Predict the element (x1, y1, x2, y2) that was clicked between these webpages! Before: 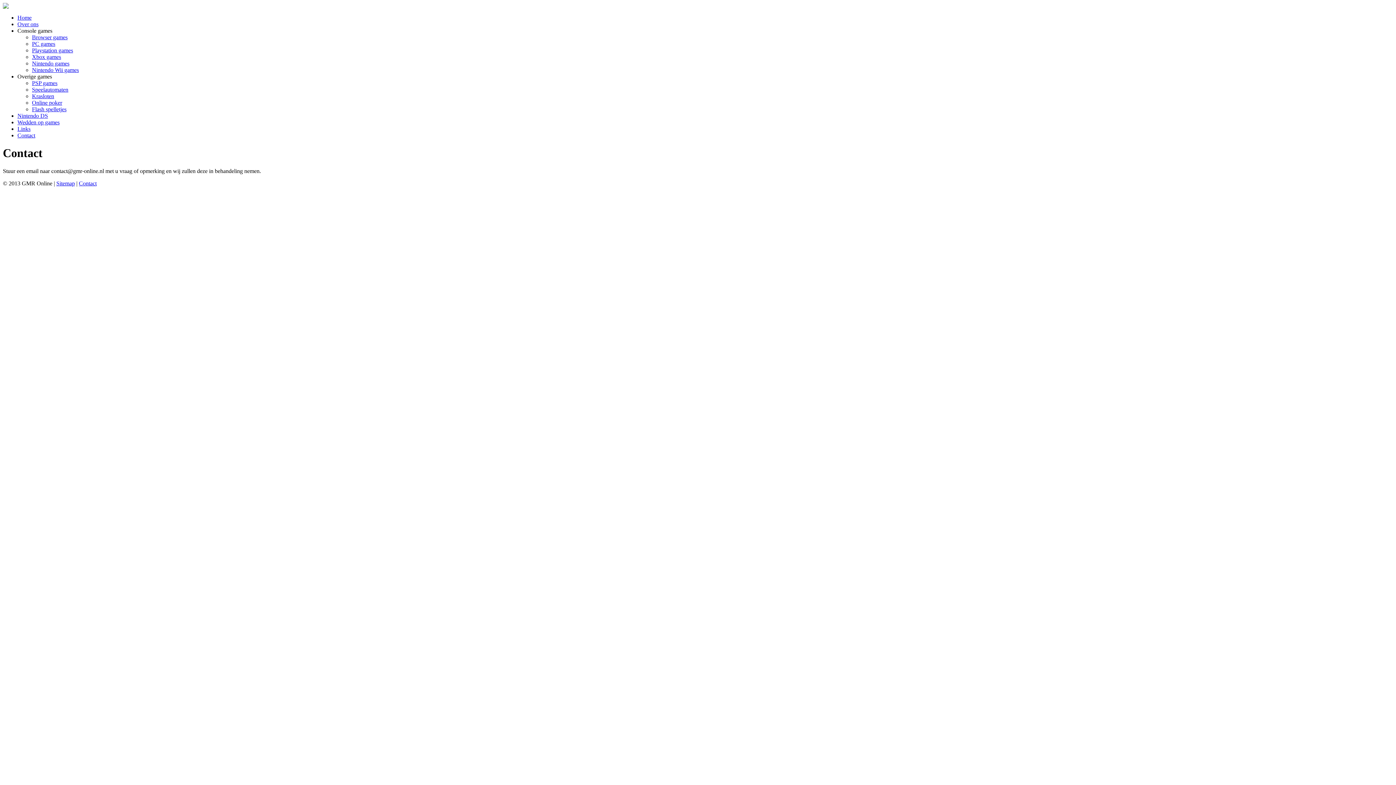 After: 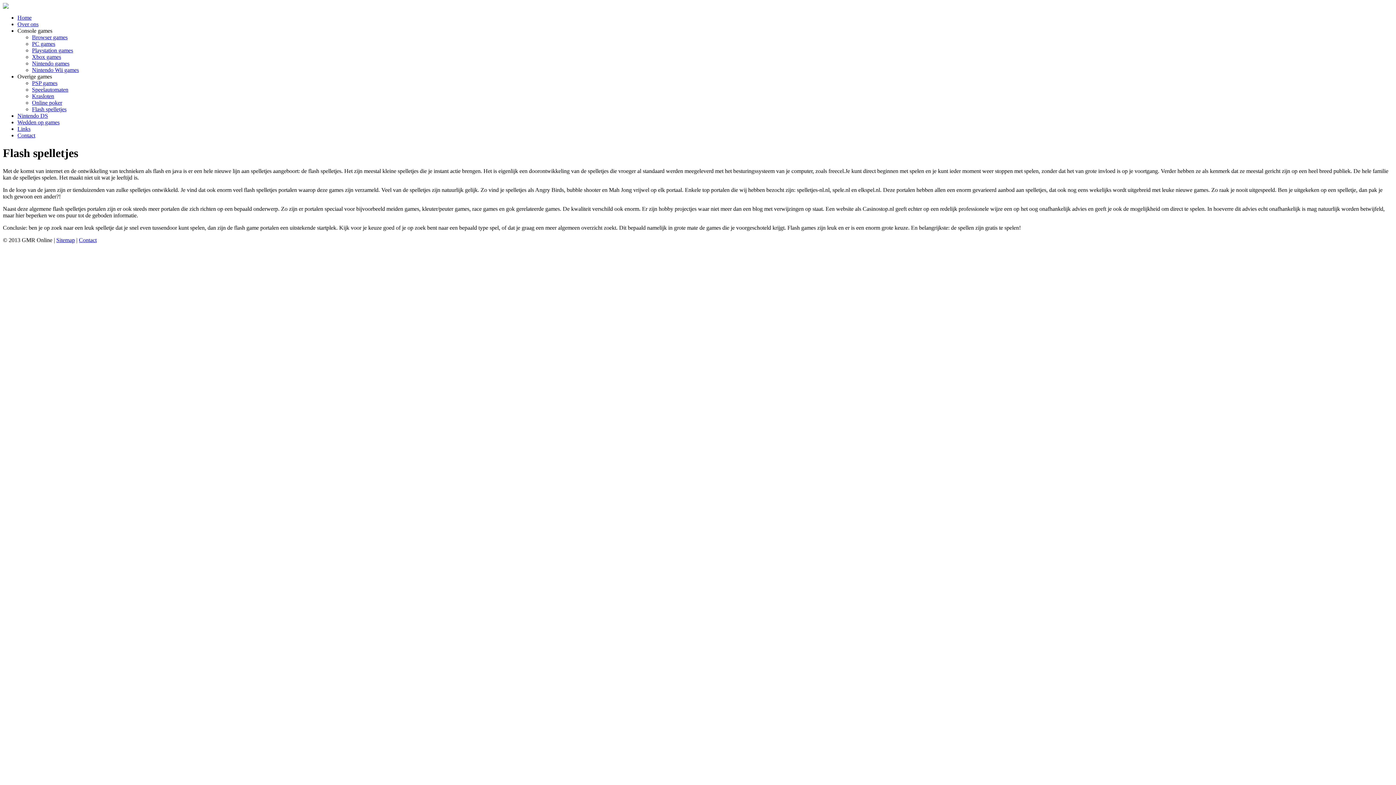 Action: bbox: (32, 106, 66, 112) label: Flash spelletjes